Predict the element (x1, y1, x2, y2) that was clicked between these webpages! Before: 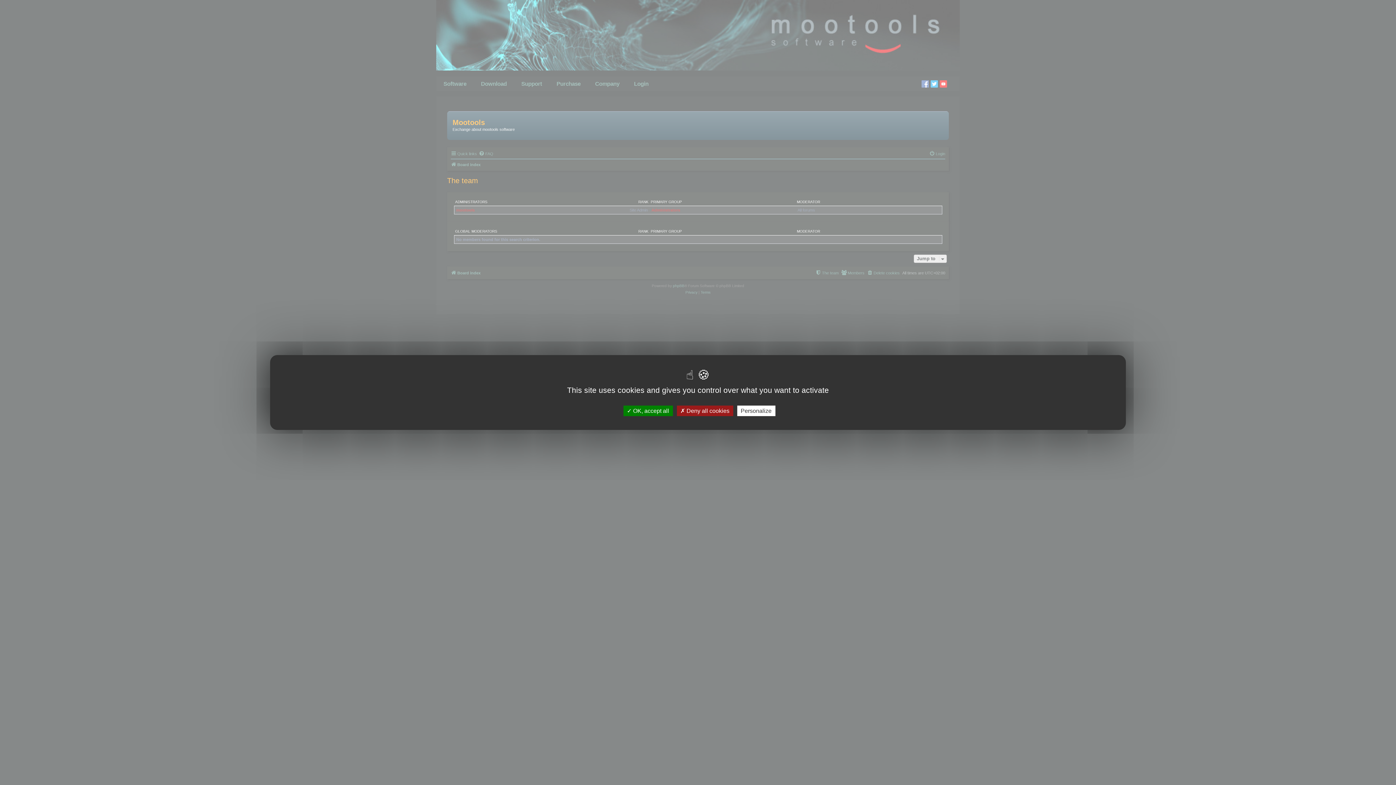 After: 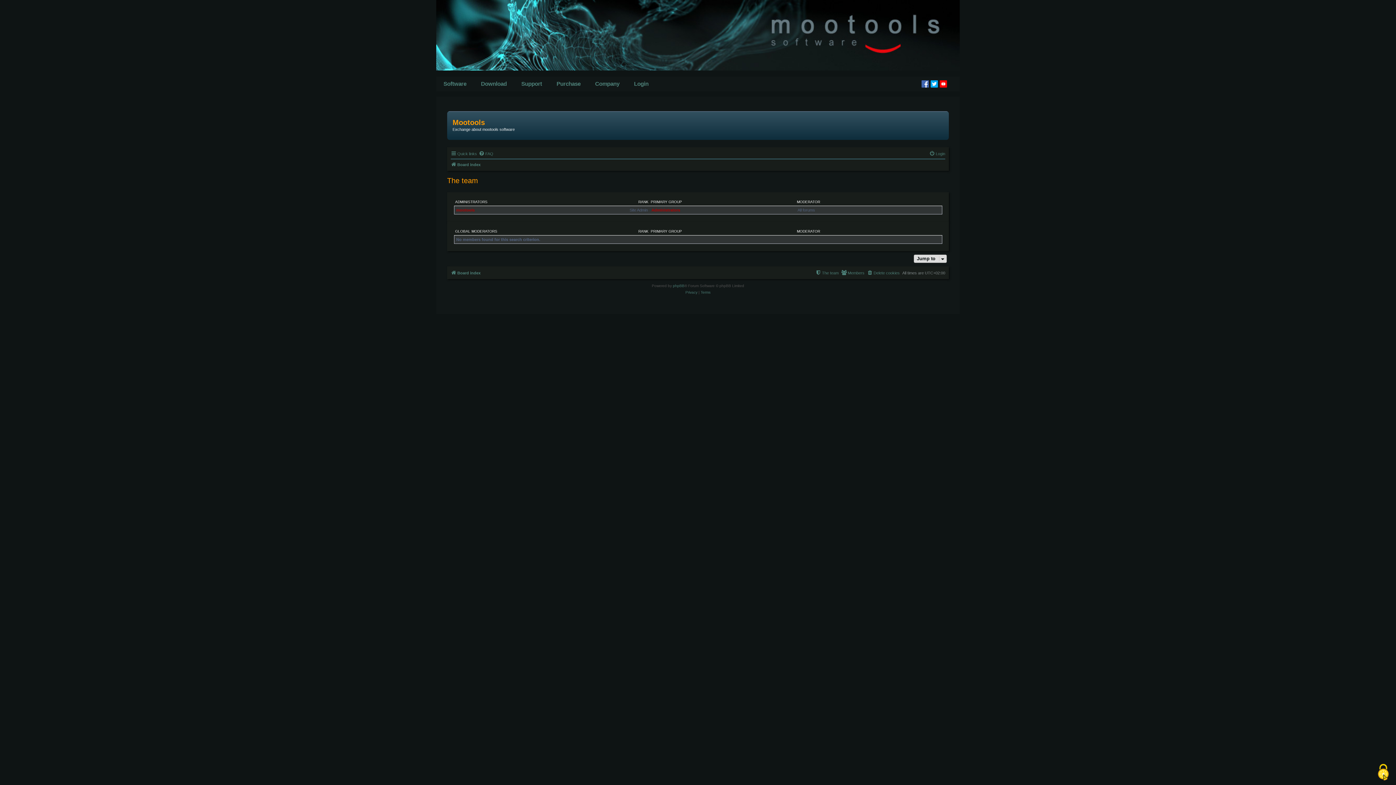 Action: label:  Deny all cookies bbox: (676, 405, 733, 416)